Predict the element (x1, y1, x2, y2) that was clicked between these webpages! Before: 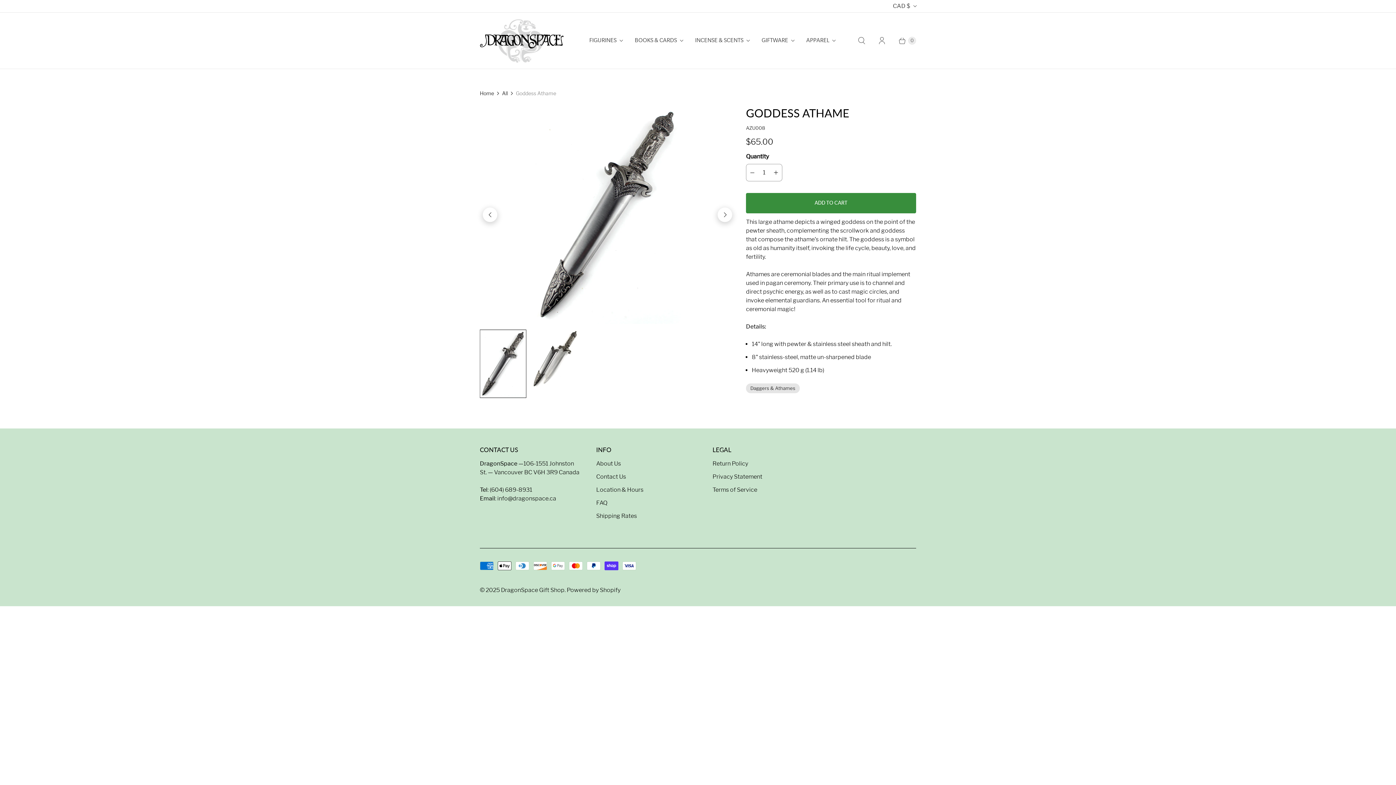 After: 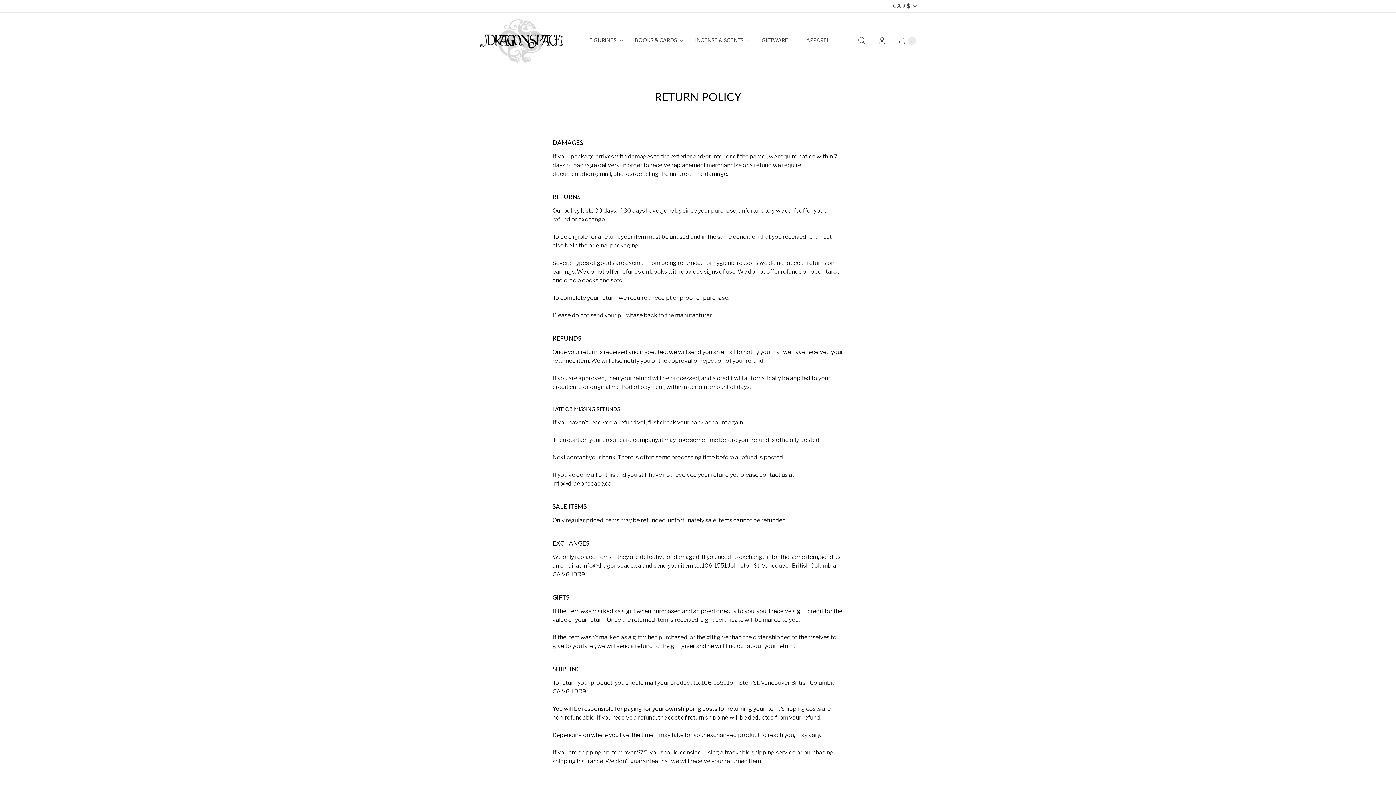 Action: label: Return Policy bbox: (712, 460, 748, 467)